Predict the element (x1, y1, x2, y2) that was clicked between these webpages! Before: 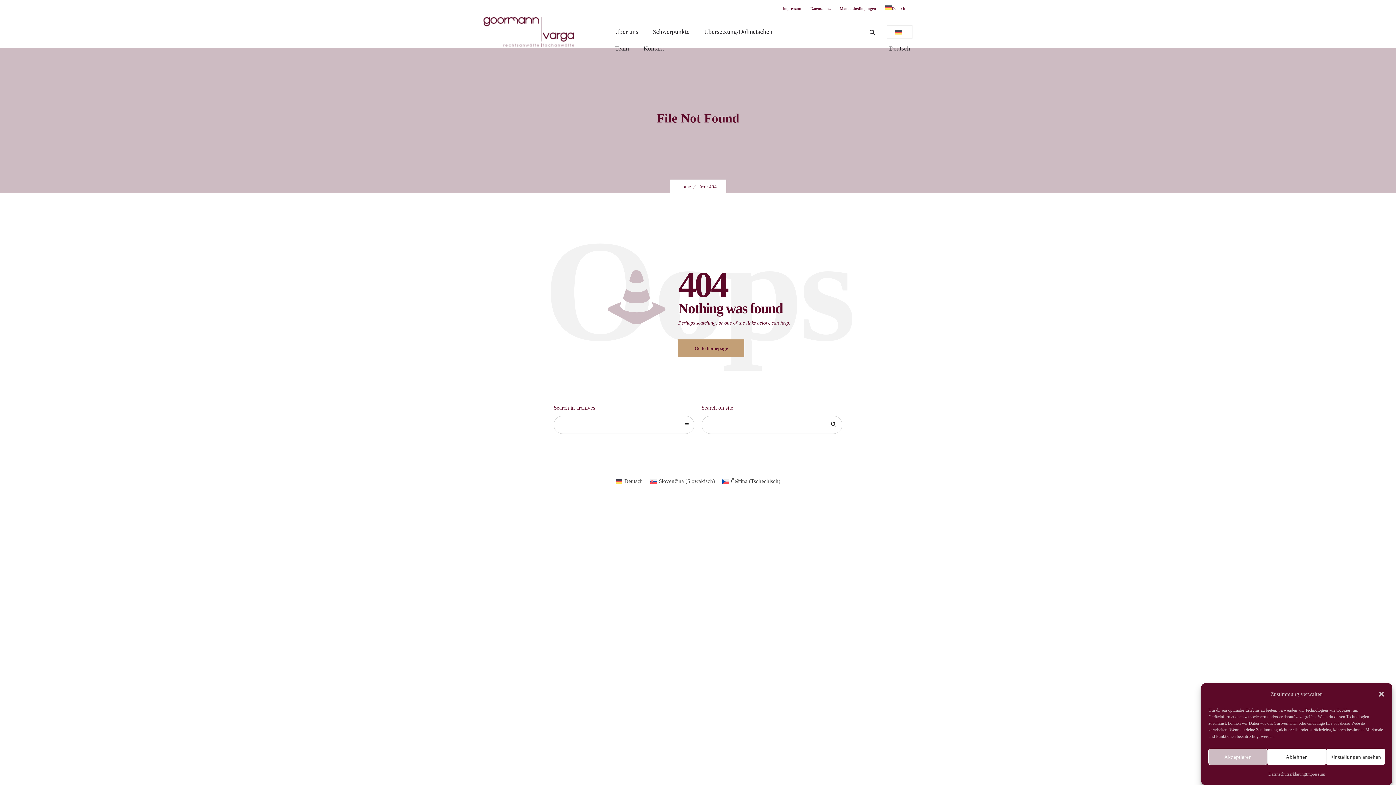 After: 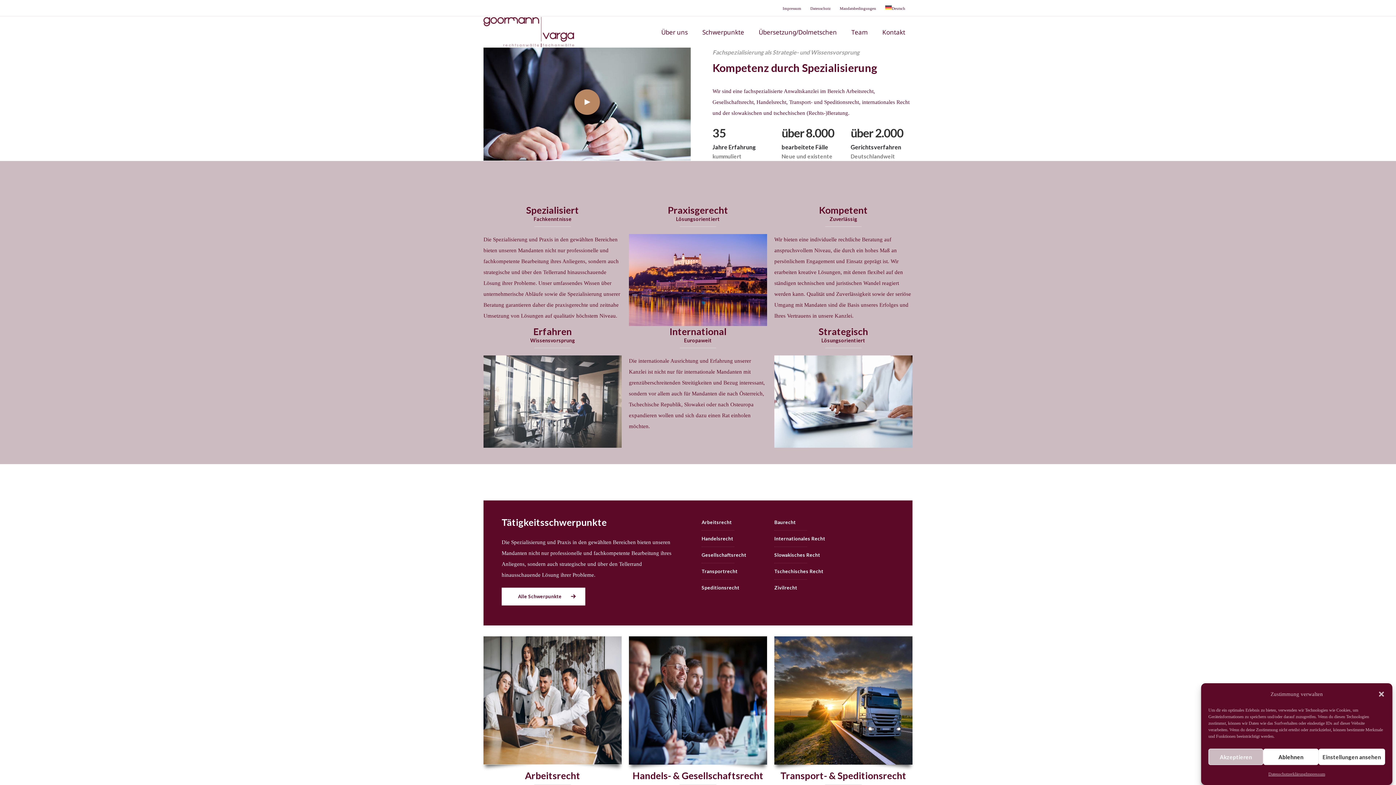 Action: bbox: (612, 476, 646, 486) label: Deutsch